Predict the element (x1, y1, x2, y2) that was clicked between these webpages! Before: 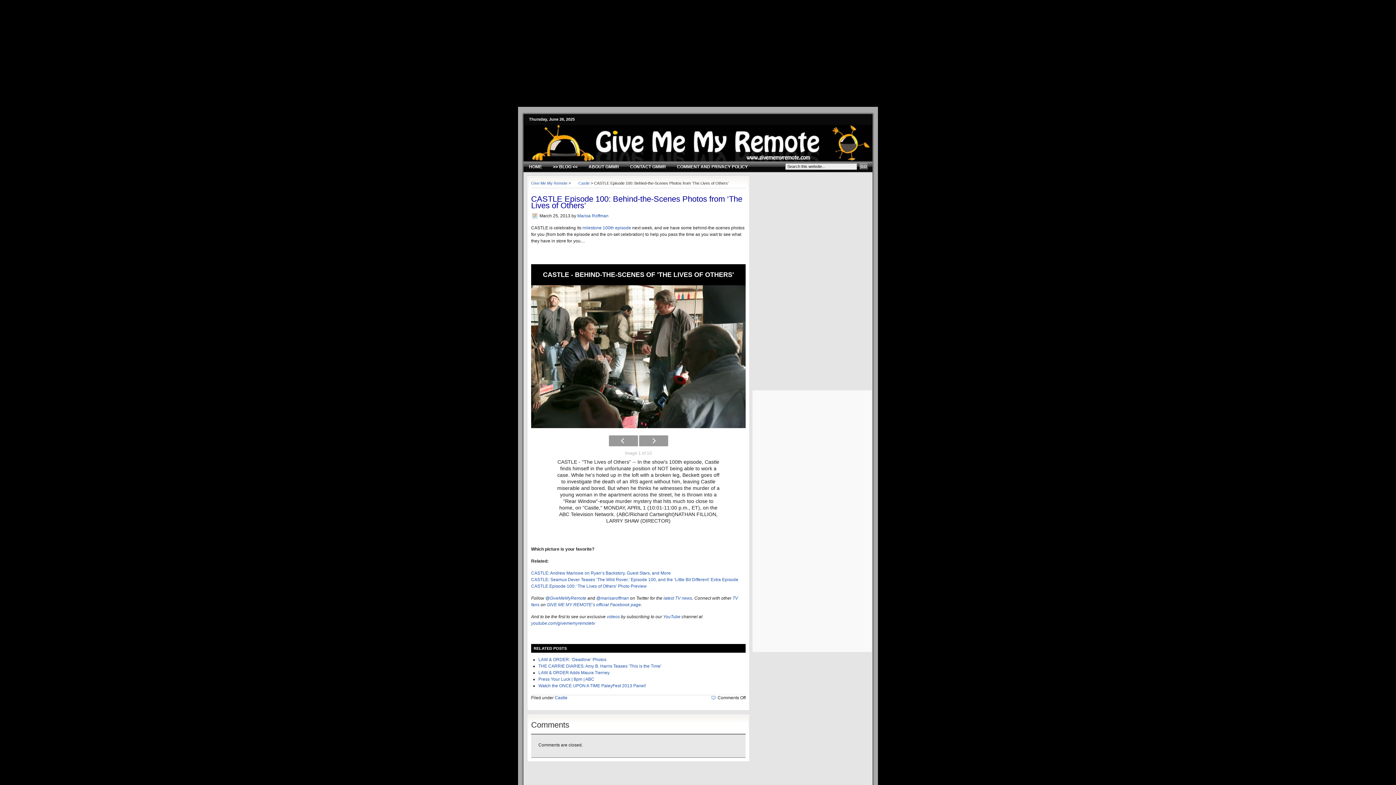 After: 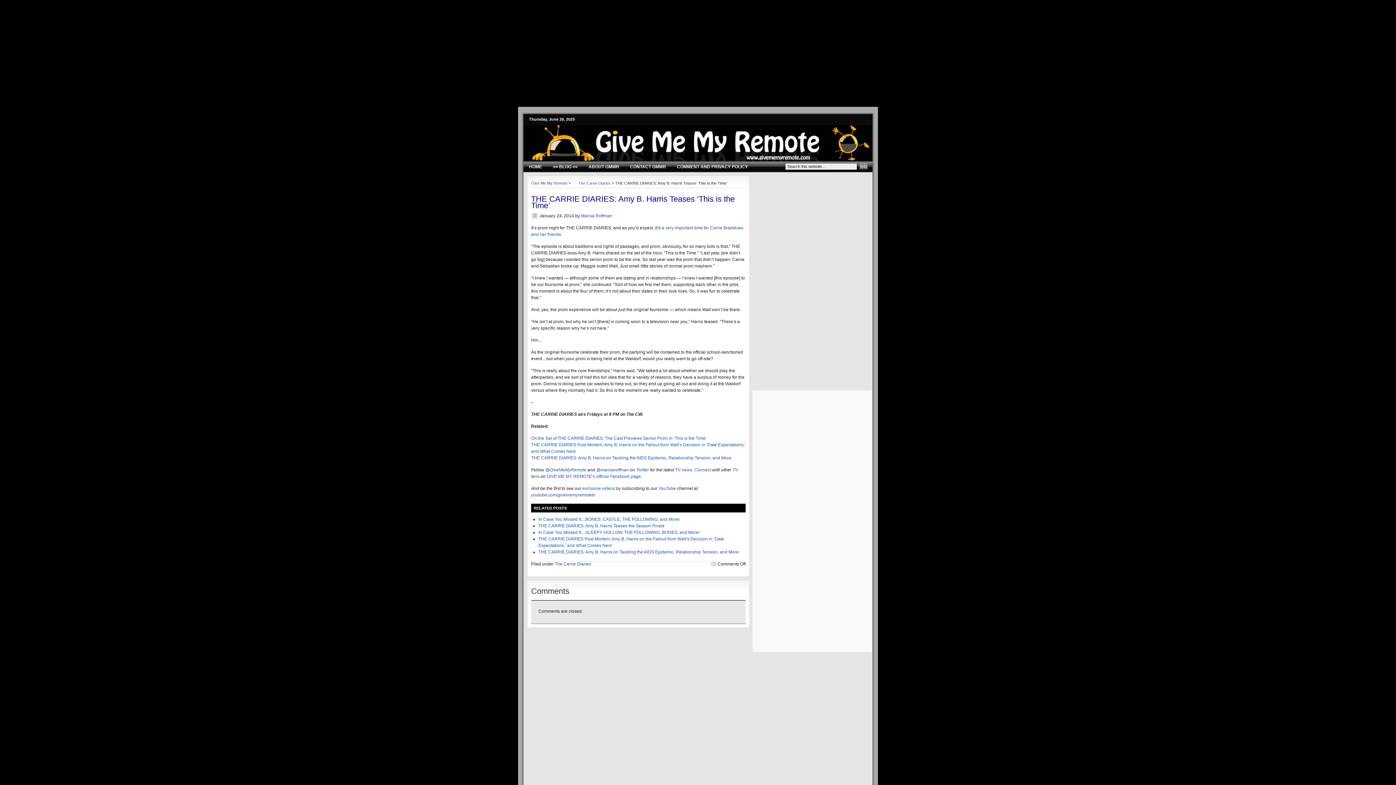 Action: bbox: (538, 664, 661, 669) label: THE CARRIE DIARIES: Amy B. Harris Teases ‘This is the Time’